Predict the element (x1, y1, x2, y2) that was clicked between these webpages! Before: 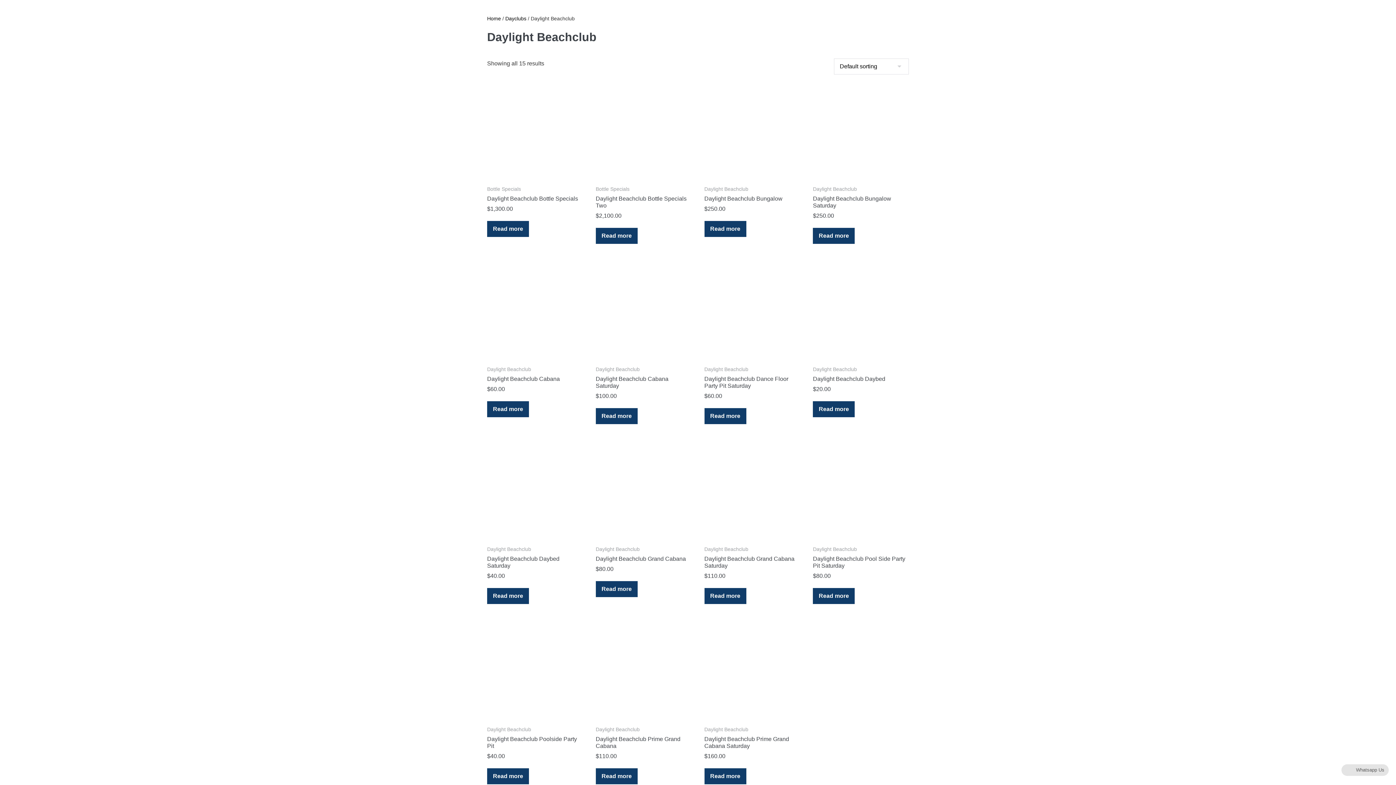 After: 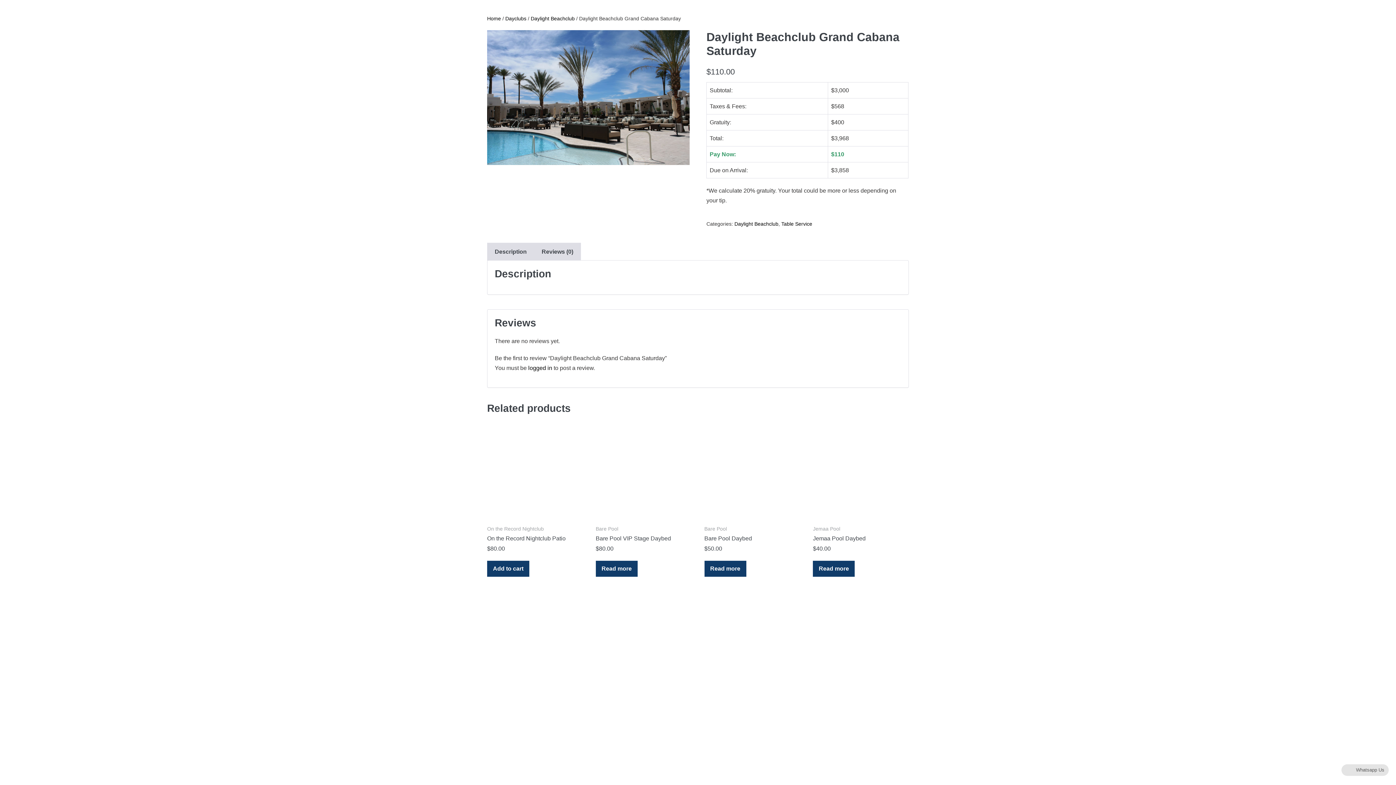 Action: bbox: (704, 588, 746, 604) label: Read more about “Daylight Beachclub Grand Cabana Saturday”